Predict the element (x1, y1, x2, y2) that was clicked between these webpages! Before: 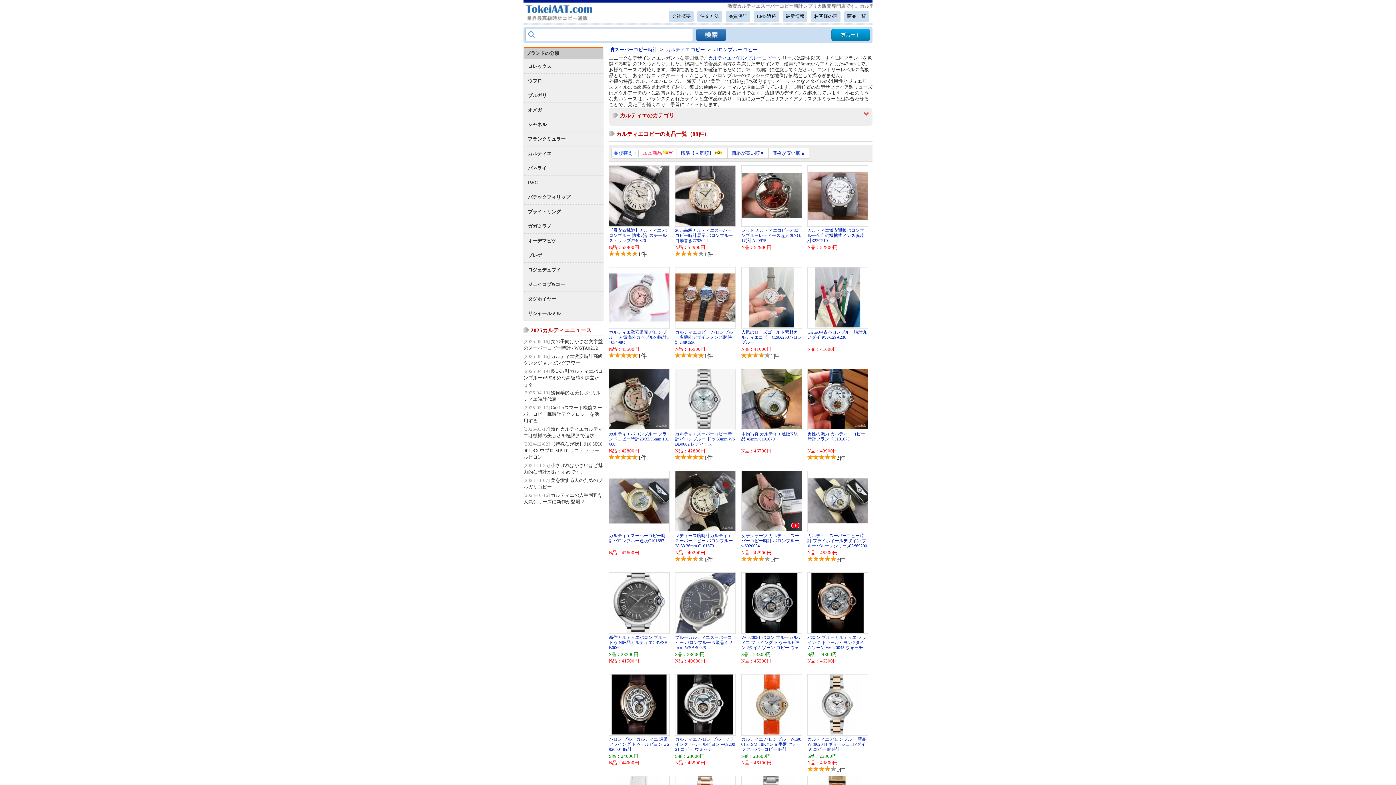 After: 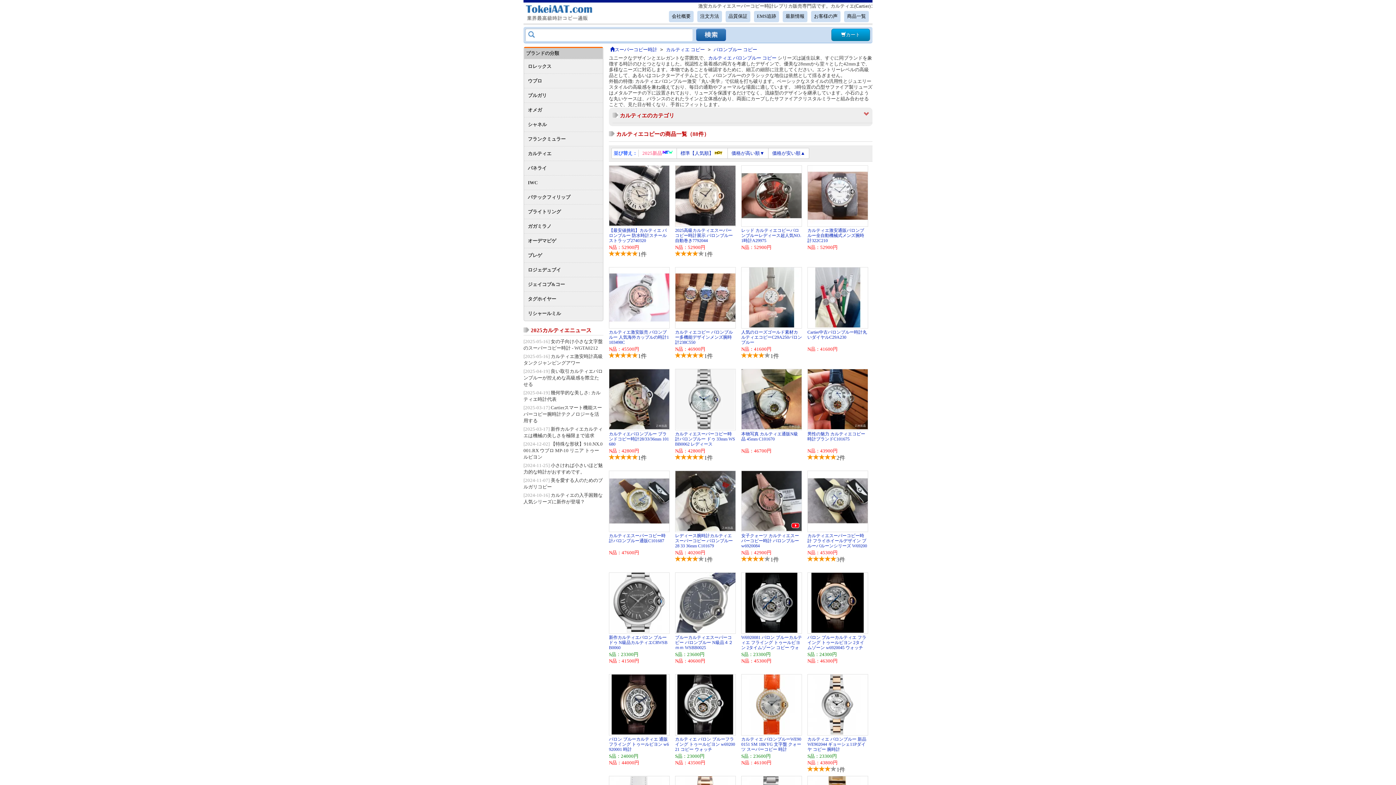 Action: label: バロンブルー コピー bbox: (712, 46, 758, 52)